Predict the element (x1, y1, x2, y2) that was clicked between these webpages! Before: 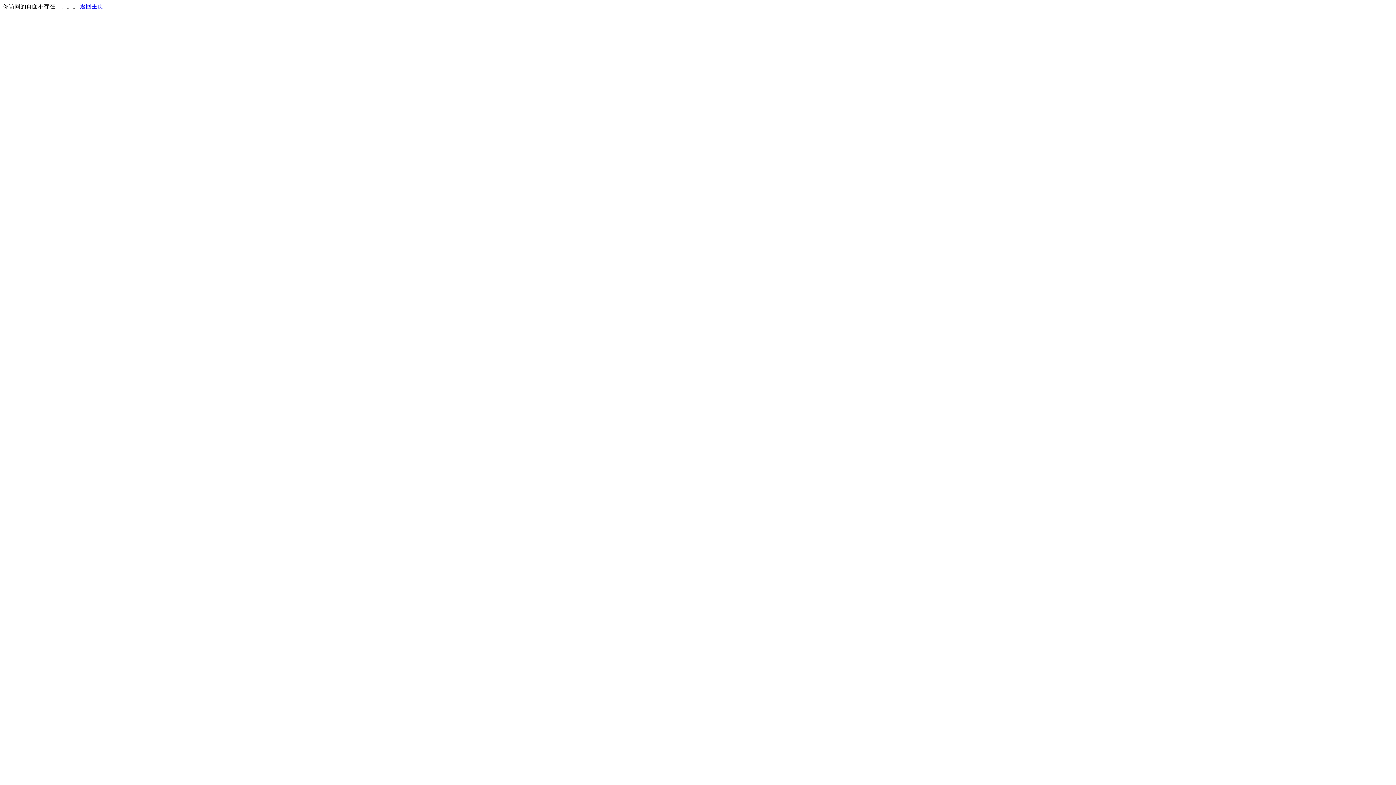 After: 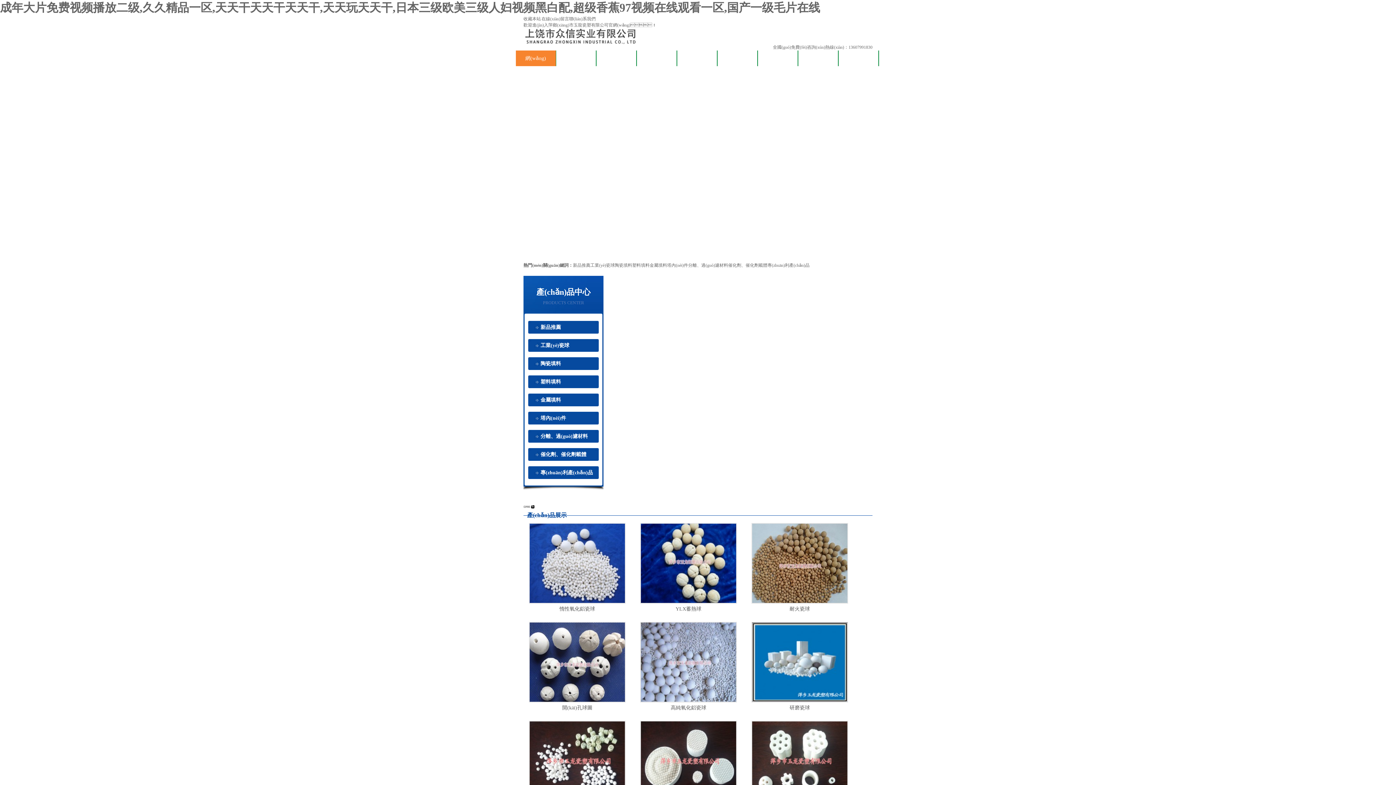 Action: label: 返回主页 bbox: (80, 3, 103, 9)